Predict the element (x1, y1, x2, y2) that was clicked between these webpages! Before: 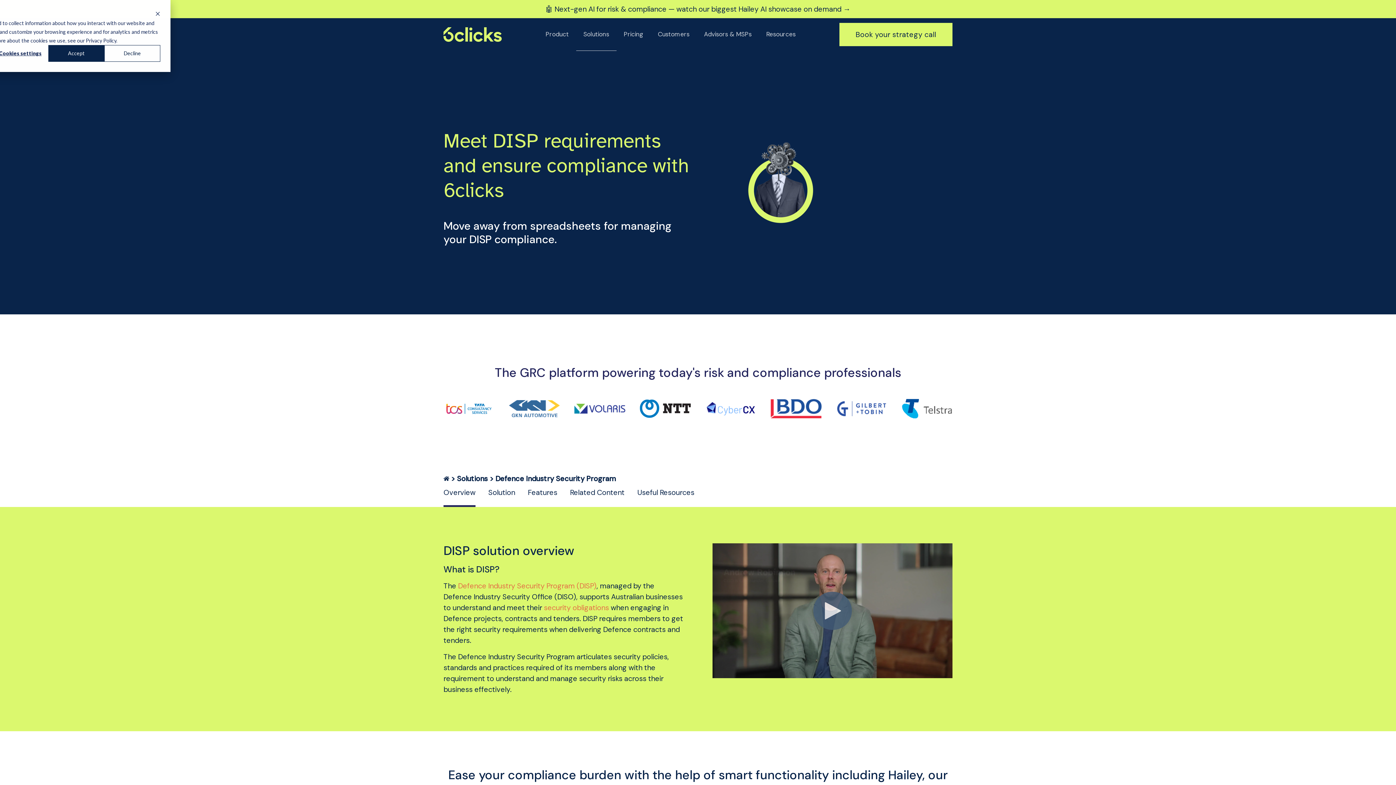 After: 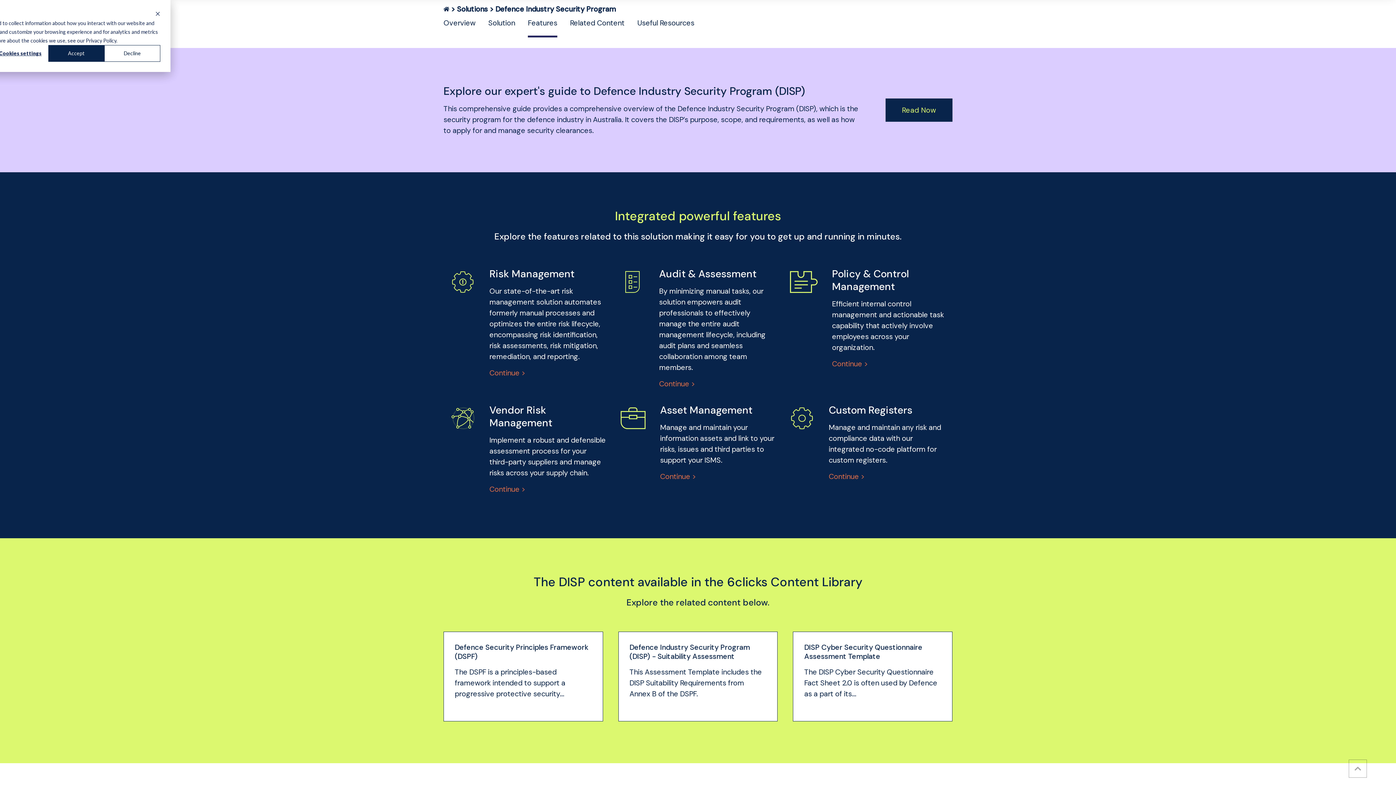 Action: bbox: (528, 484, 557, 507) label: Features